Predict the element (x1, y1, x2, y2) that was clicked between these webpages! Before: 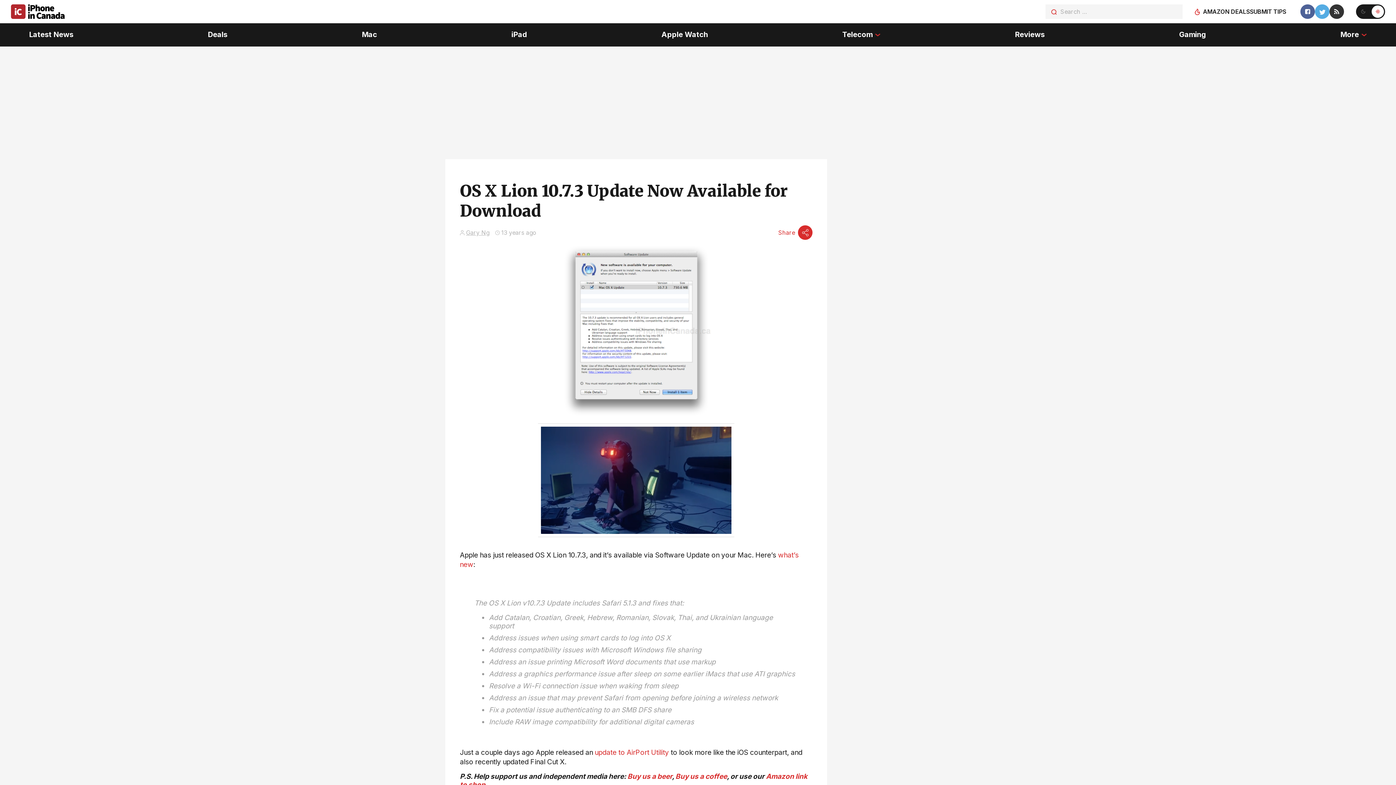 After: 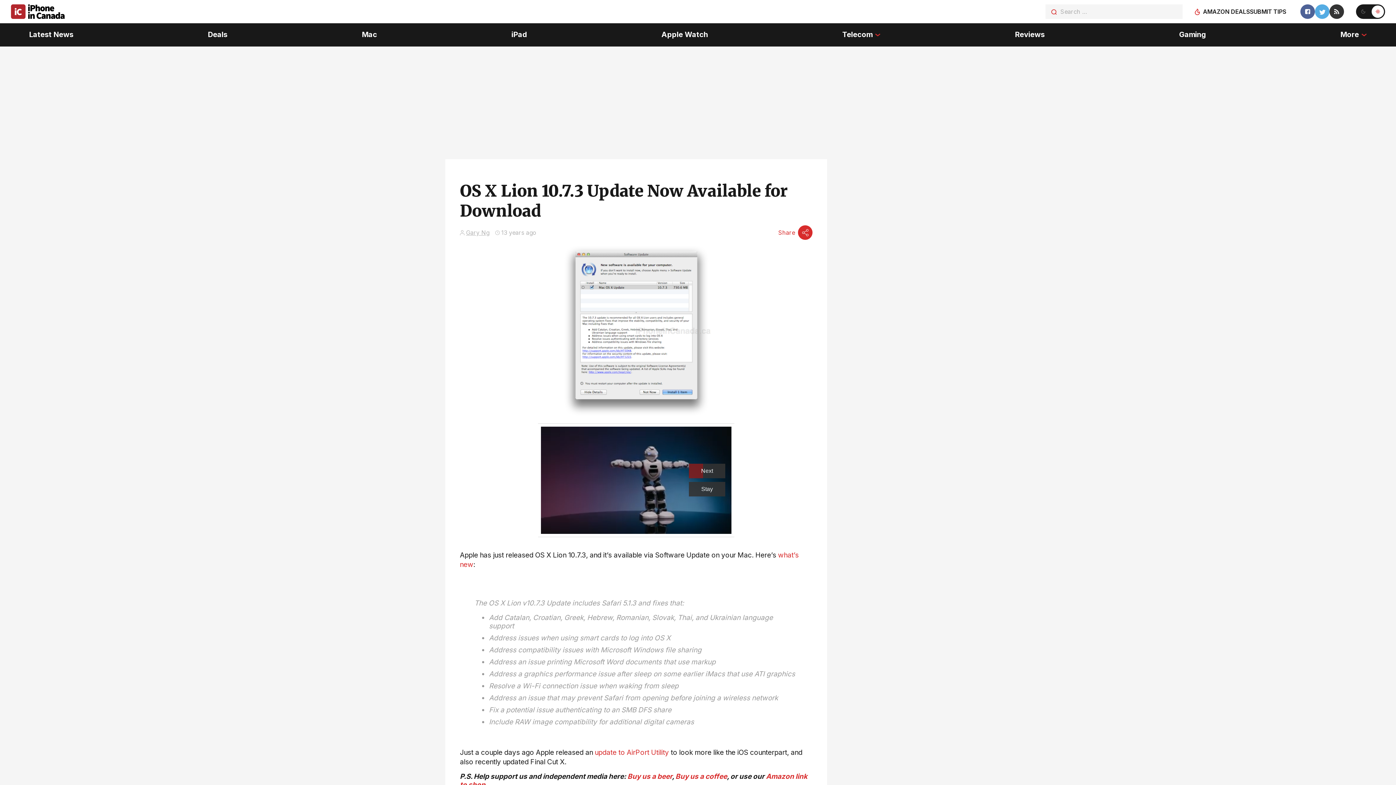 Action: label: Buy us a beer bbox: (627, 772, 672, 781)